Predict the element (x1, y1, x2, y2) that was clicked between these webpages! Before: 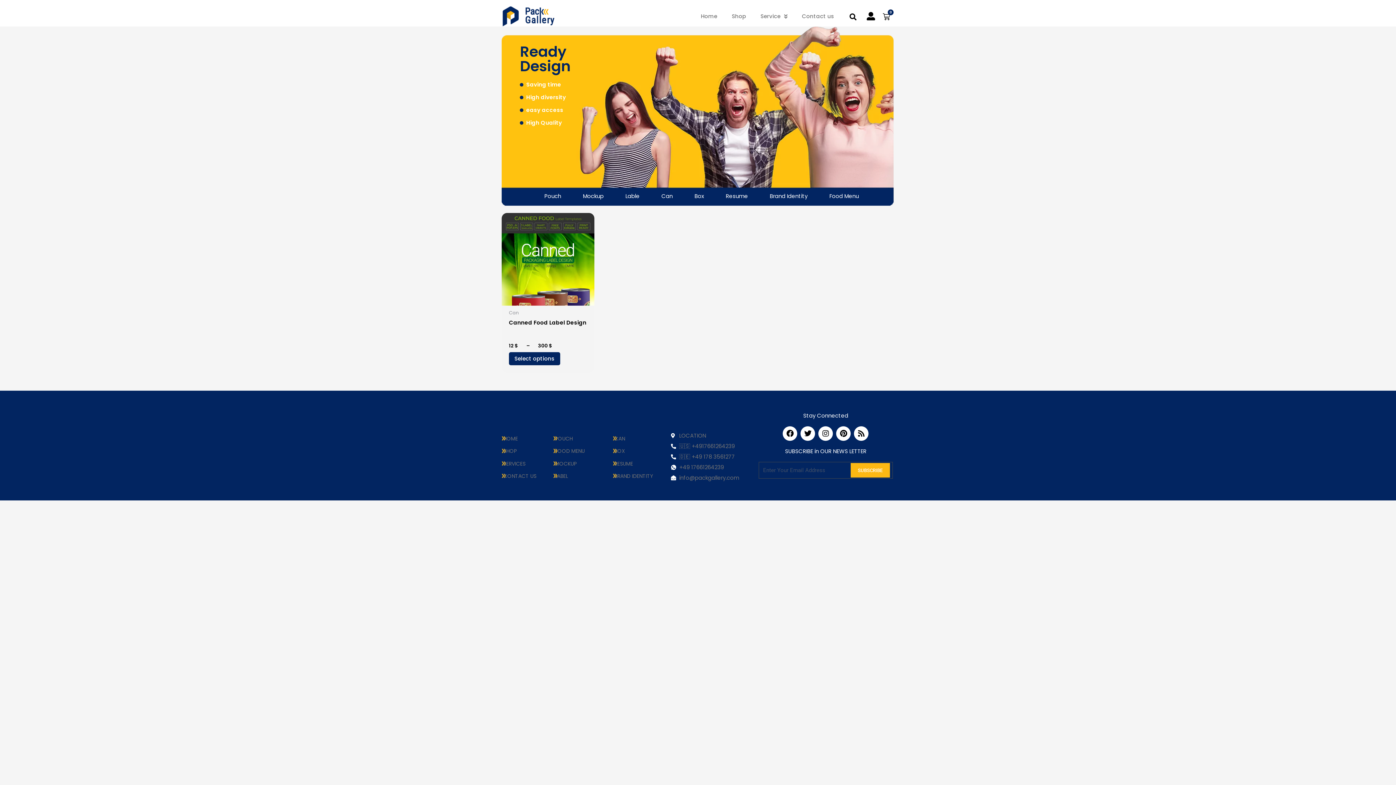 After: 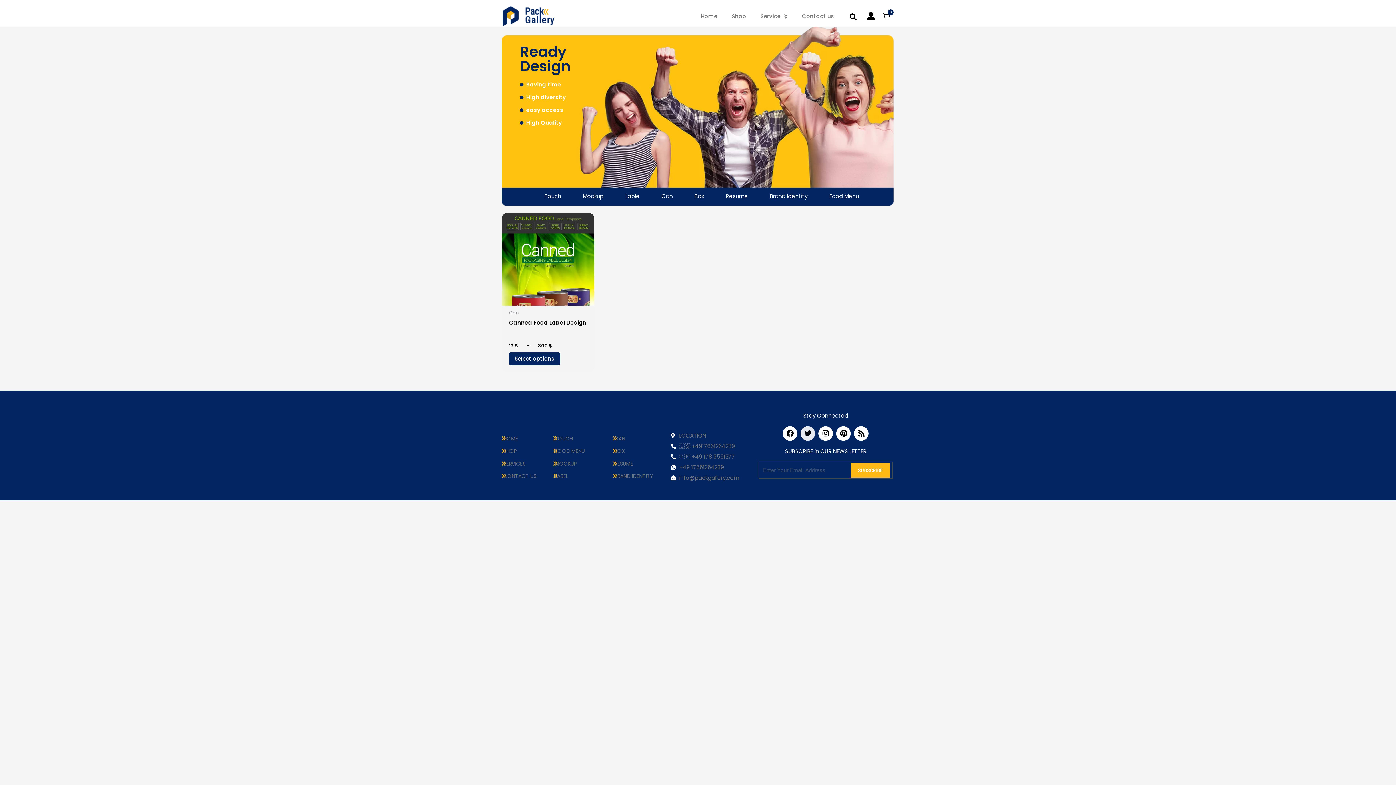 Action: bbox: (800, 426, 815, 441) label: Twitter